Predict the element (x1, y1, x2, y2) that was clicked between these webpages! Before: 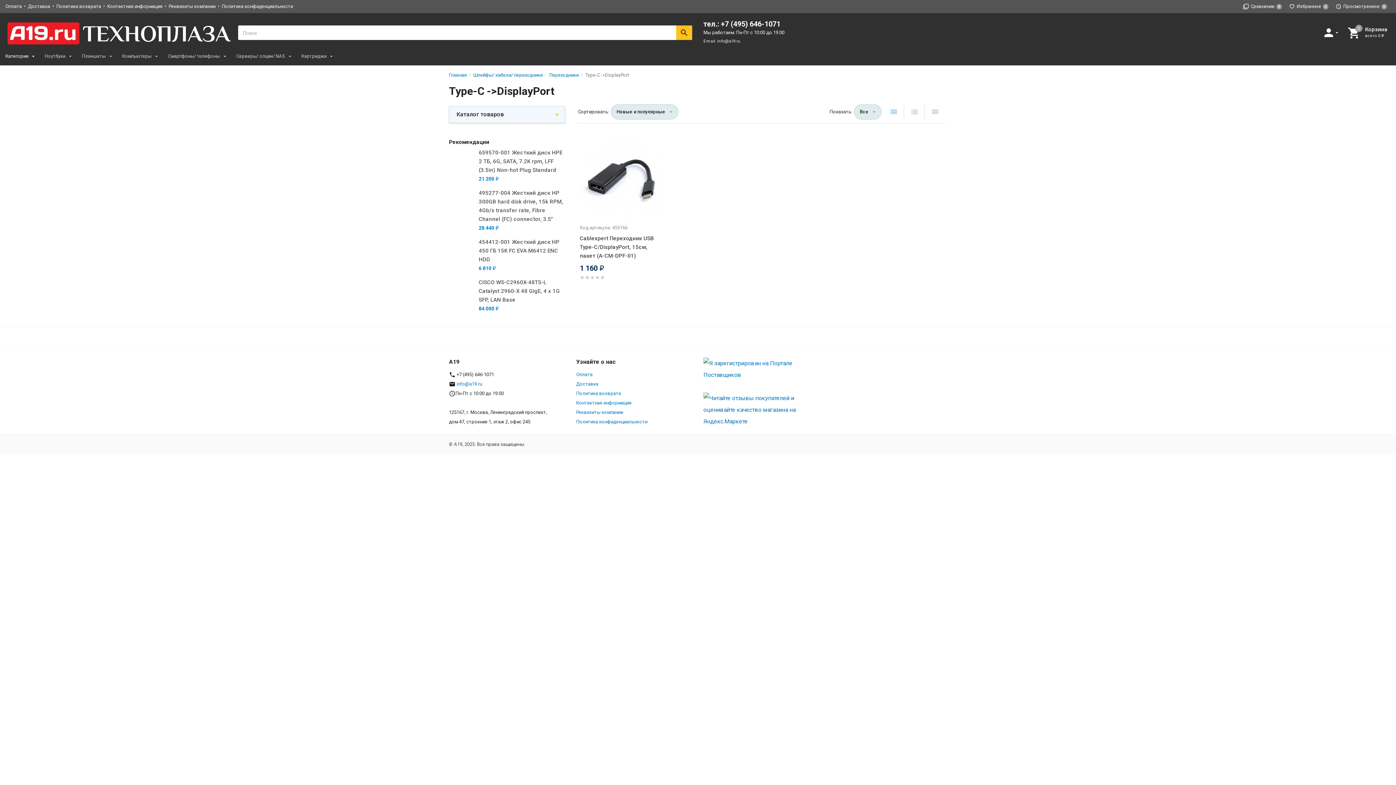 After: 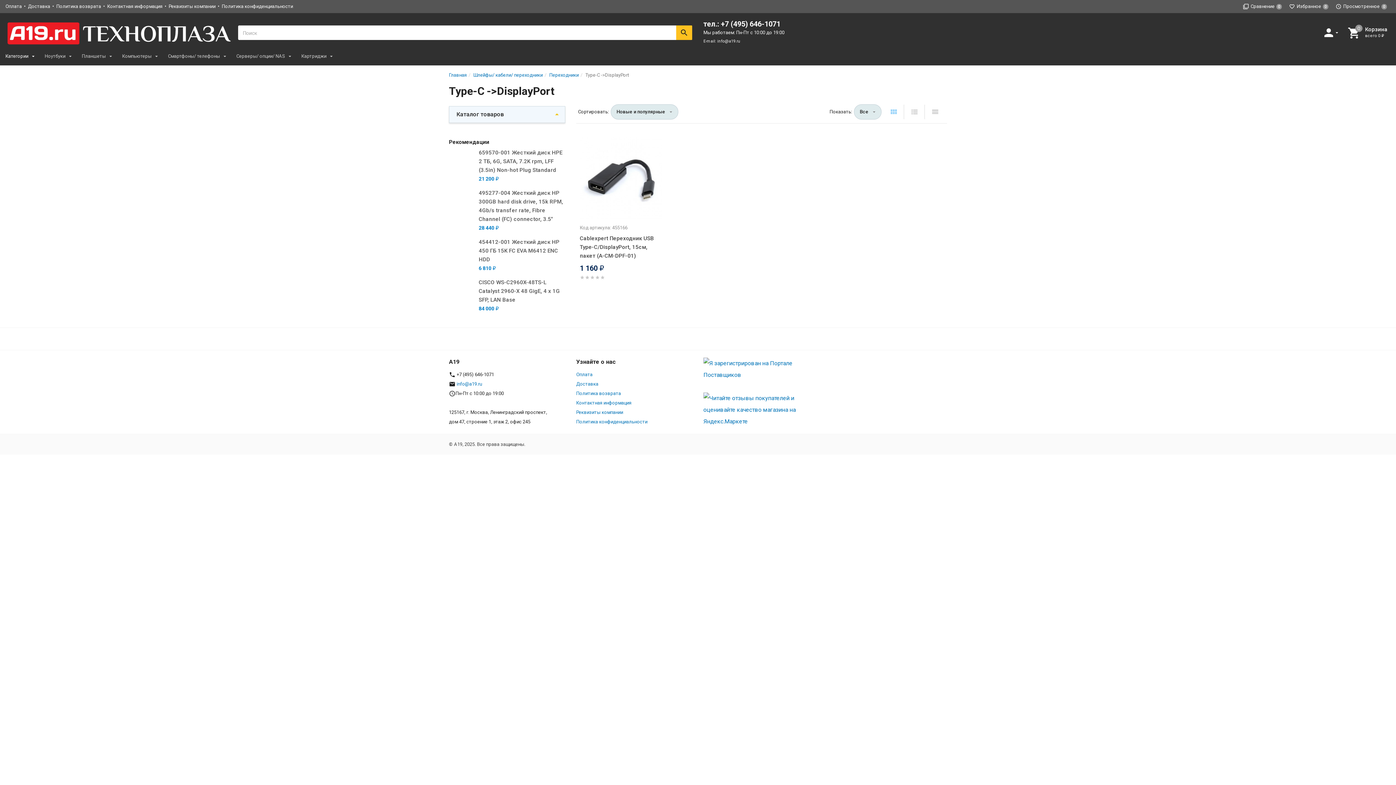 Action: bbox: (883, 104, 904, 119)